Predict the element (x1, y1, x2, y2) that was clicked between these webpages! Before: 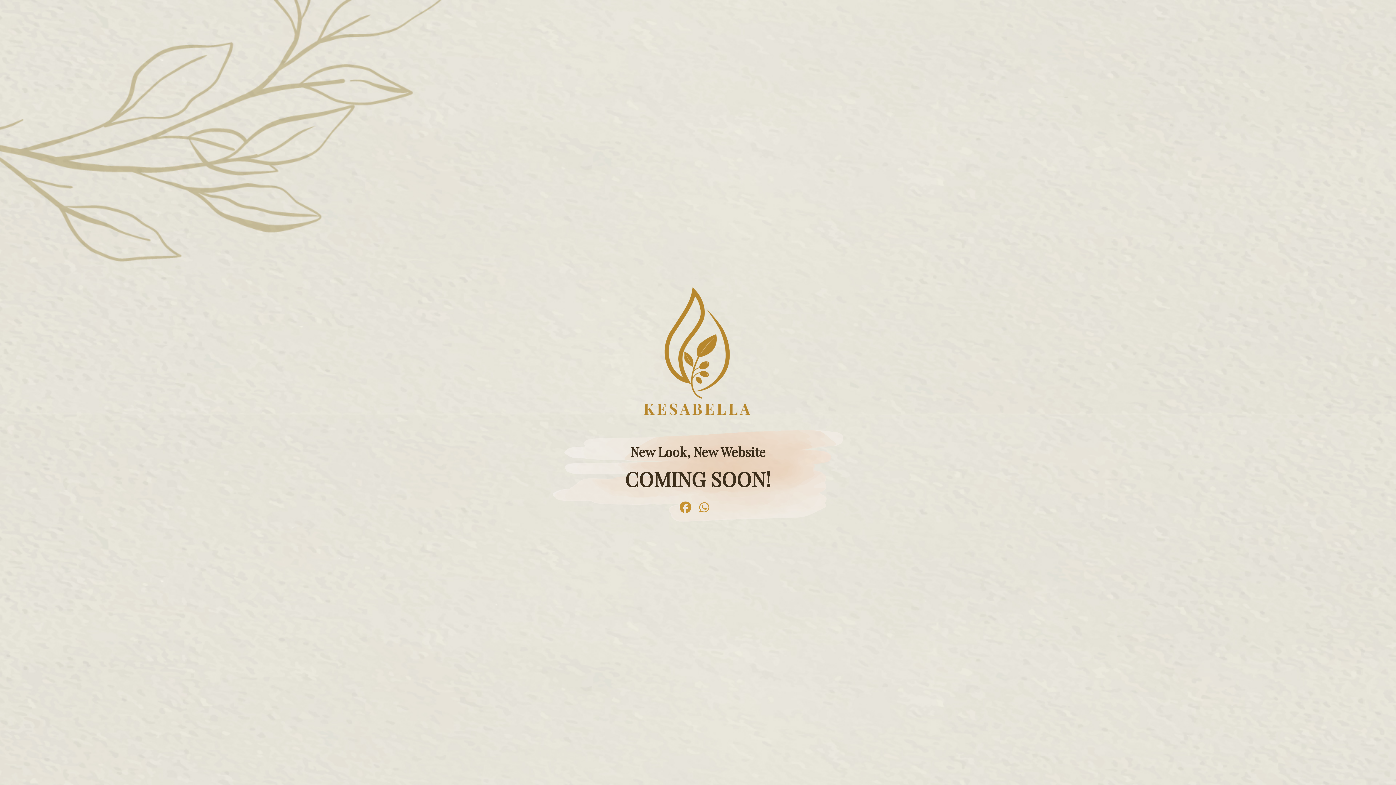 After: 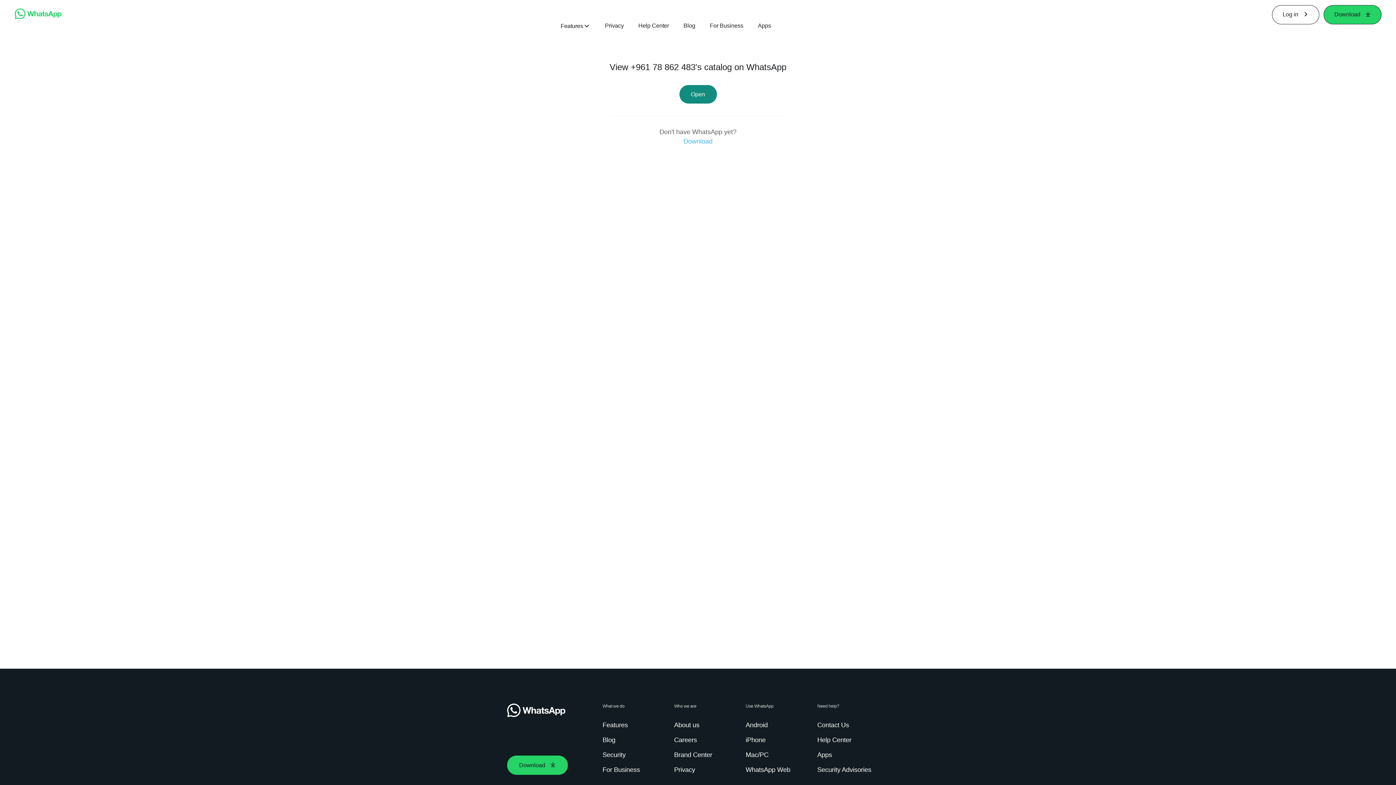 Action: bbox: (699, 501, 712, 513)